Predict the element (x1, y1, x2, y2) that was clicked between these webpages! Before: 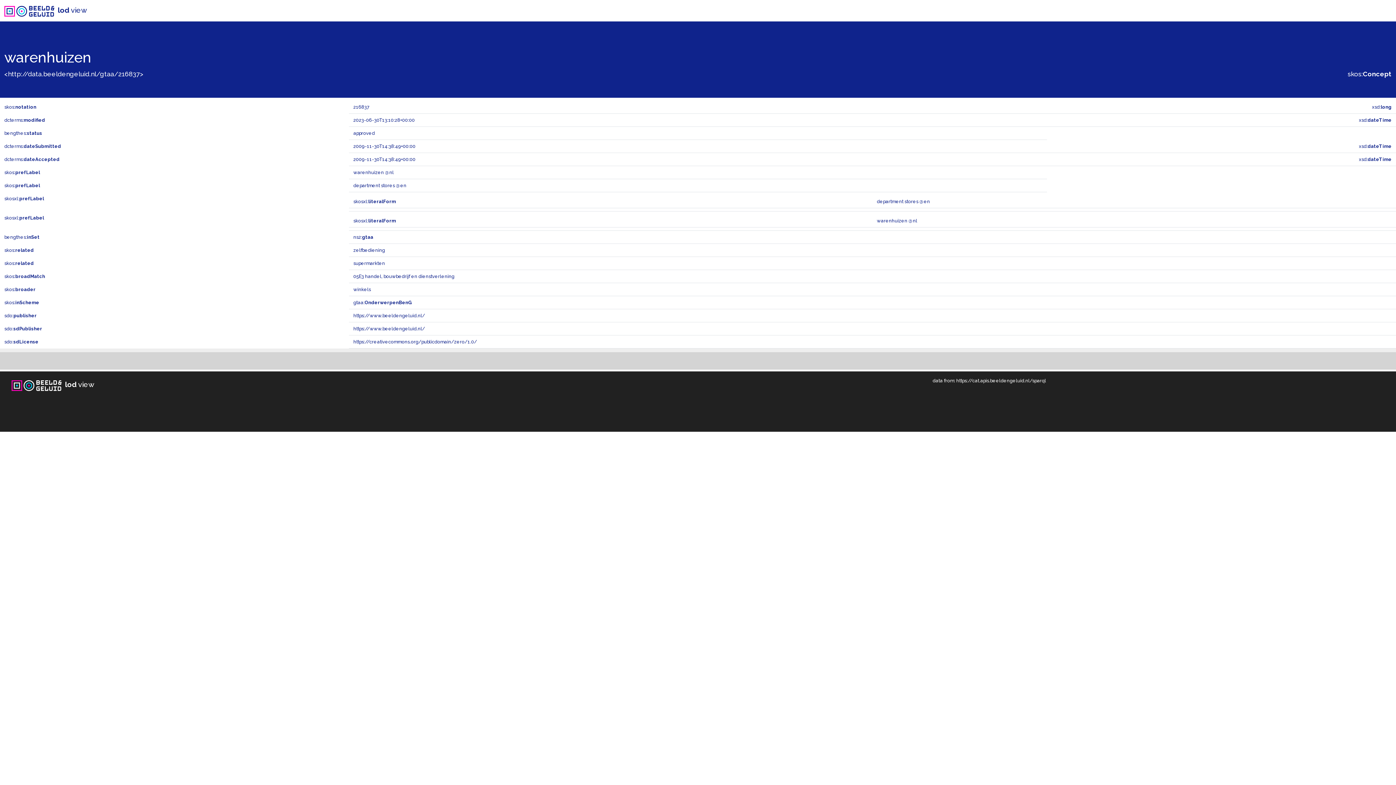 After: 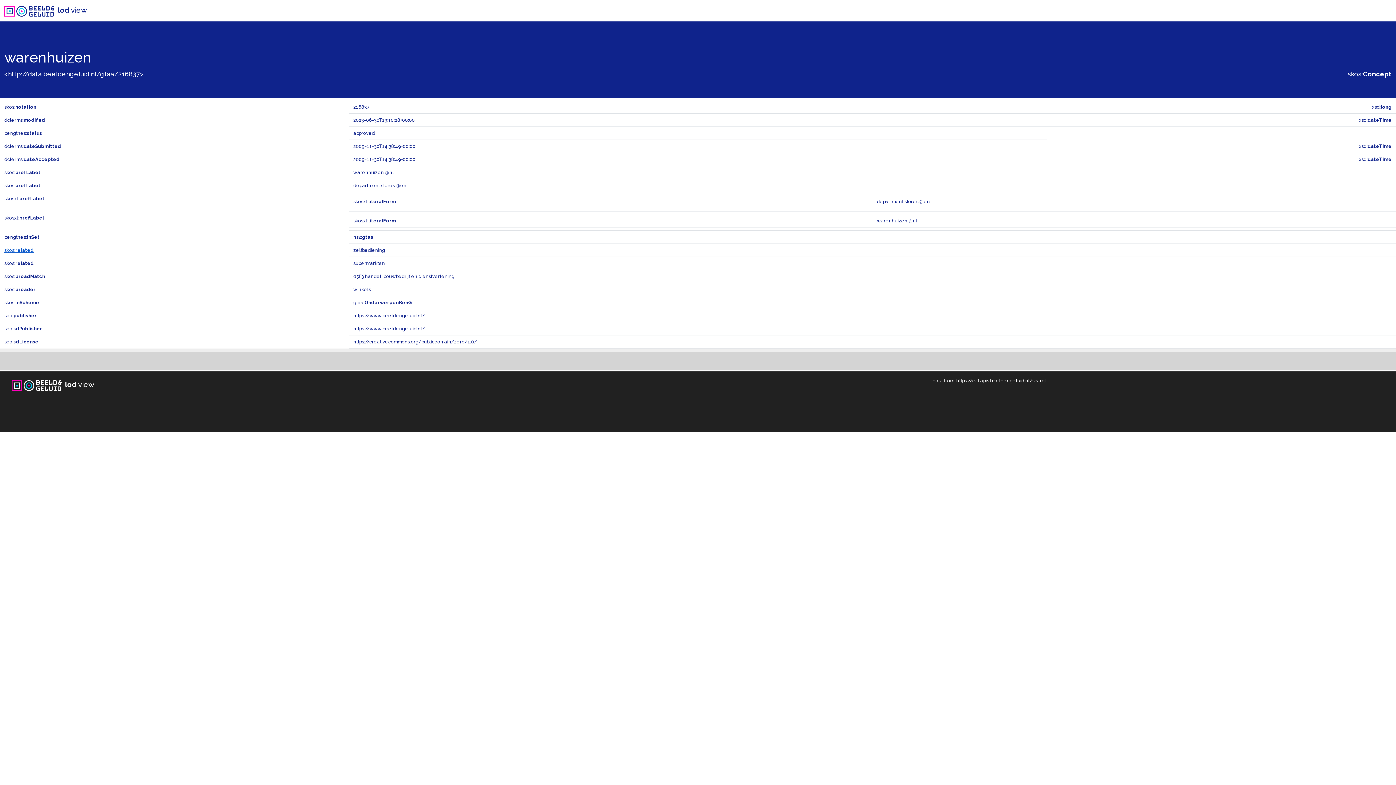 Action: label: skos:related bbox: (4, 247, 33, 253)